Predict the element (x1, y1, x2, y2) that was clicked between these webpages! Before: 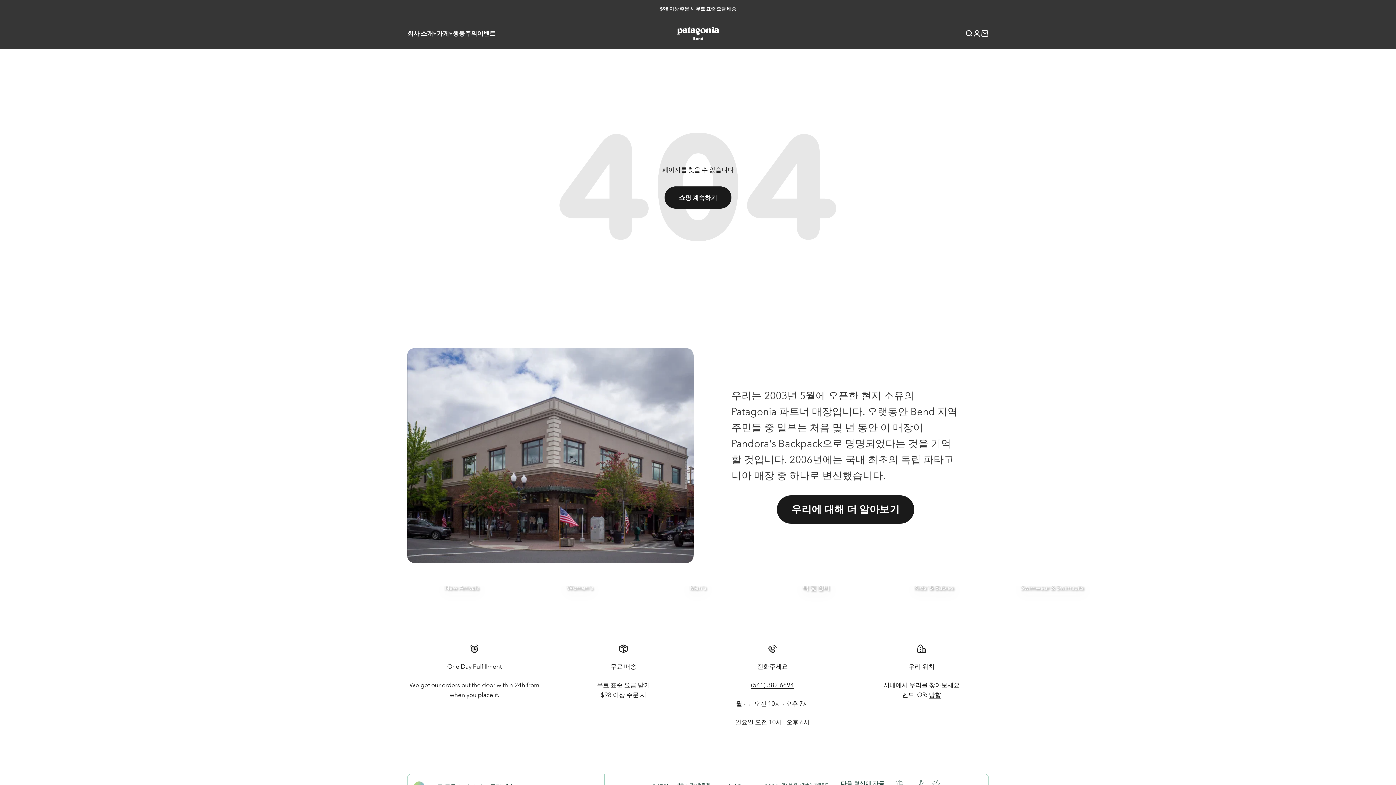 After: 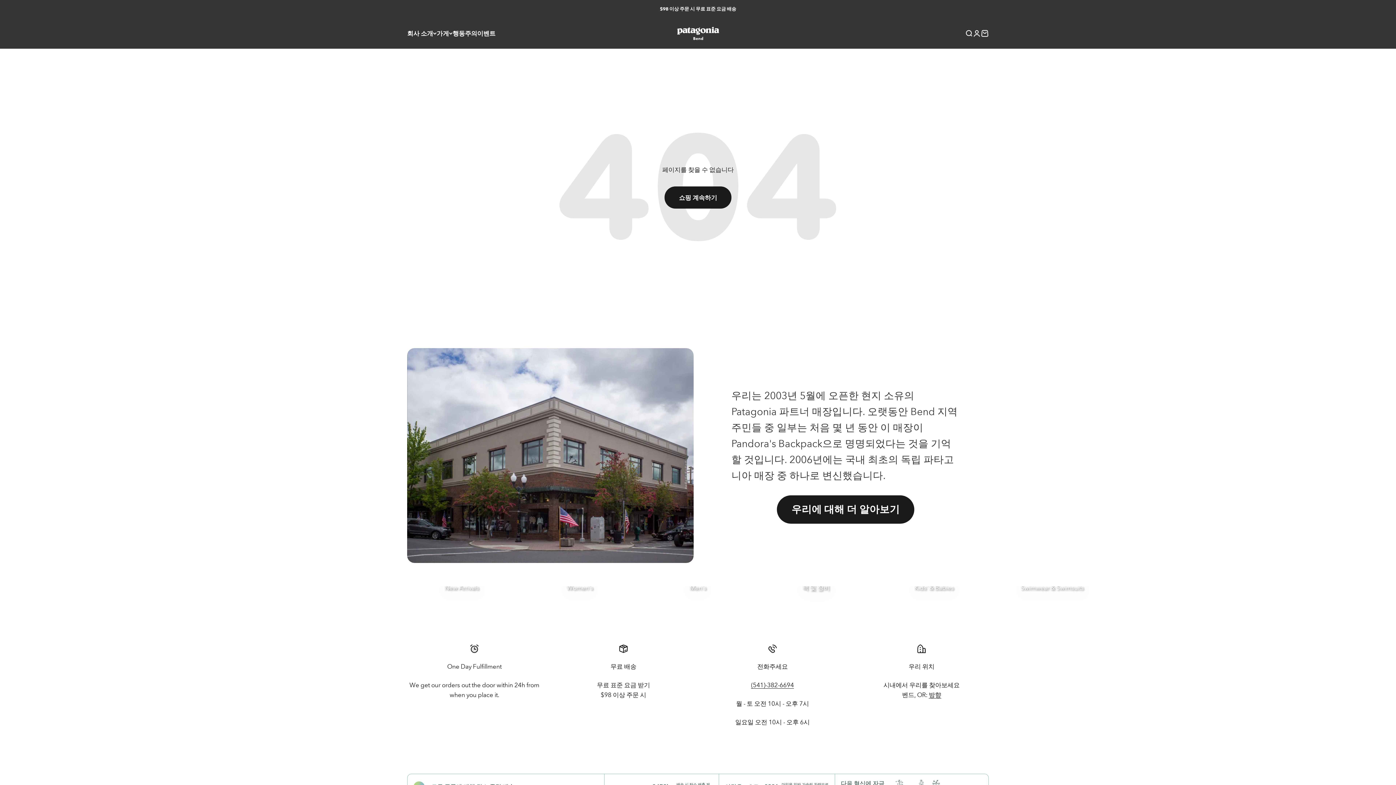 Action: label: (541)-382-6694 bbox: (751, 681, 794, 689)